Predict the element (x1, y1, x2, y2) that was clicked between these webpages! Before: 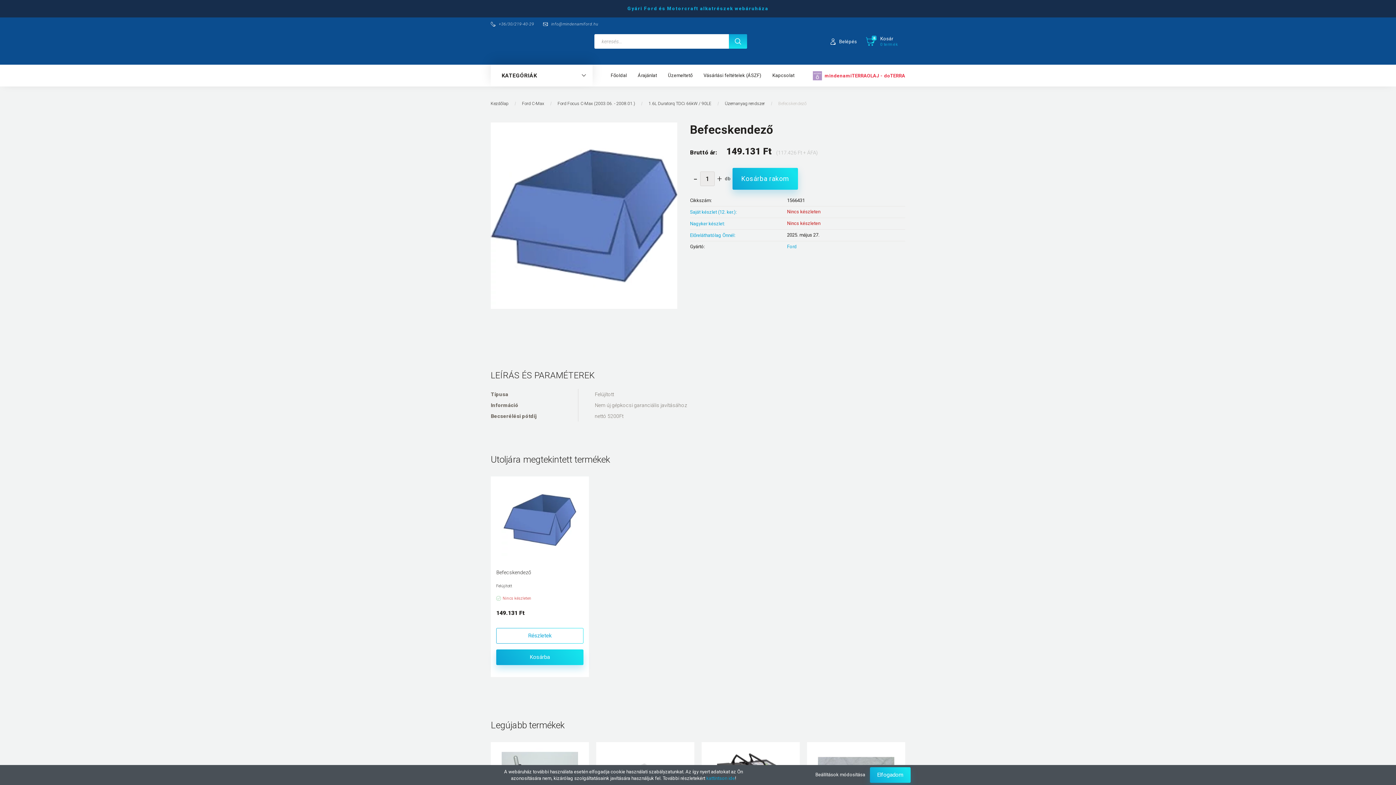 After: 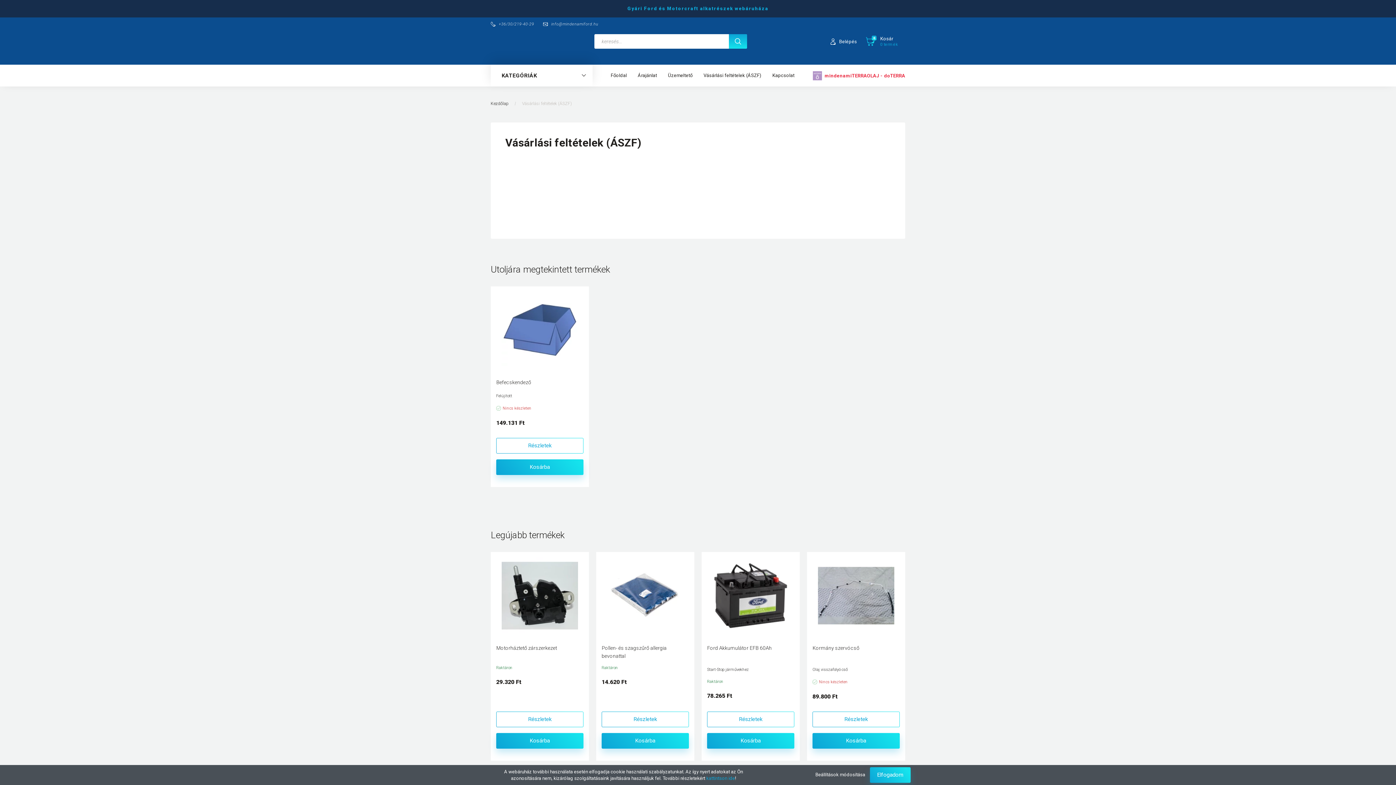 Action: bbox: (698, 64, 767, 86) label: Vásárlási feltételek (ÁSZF)